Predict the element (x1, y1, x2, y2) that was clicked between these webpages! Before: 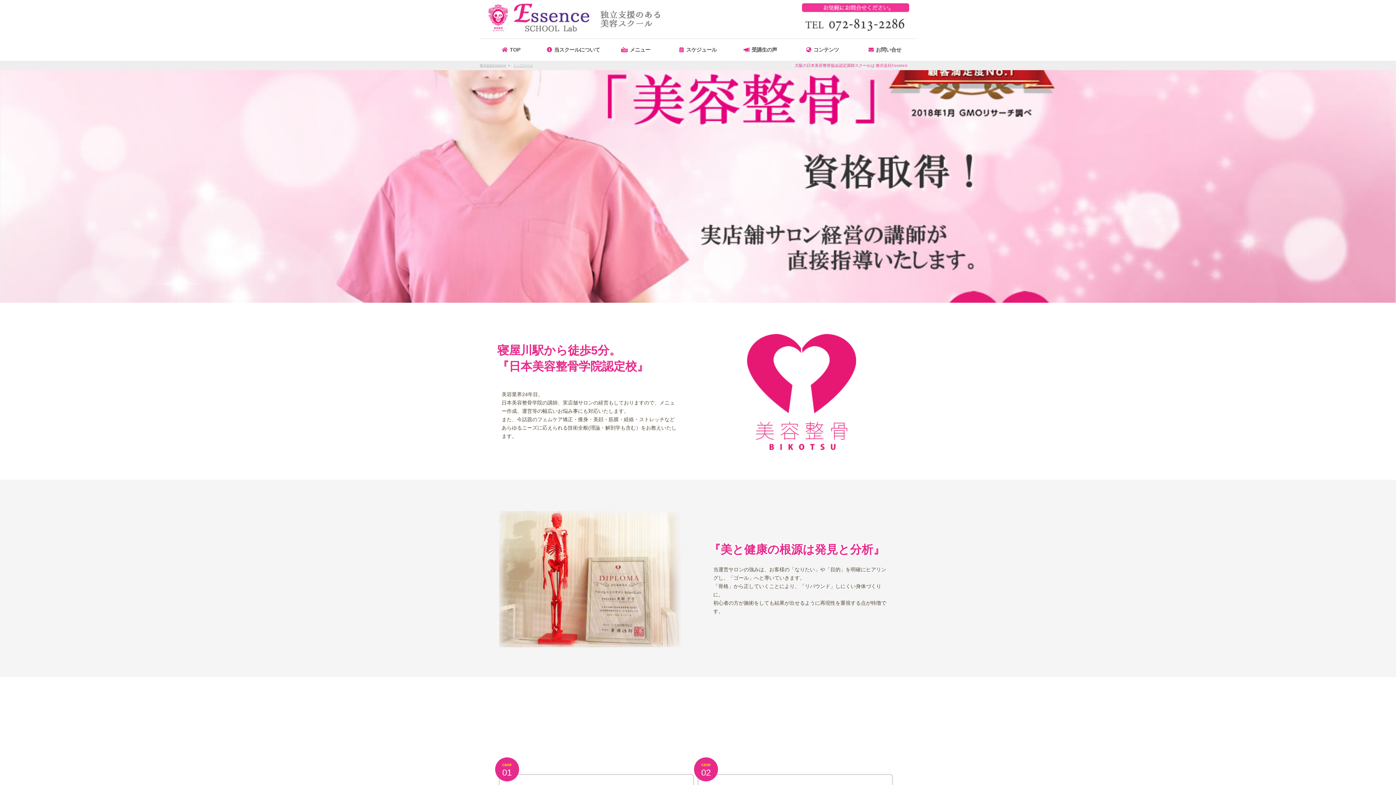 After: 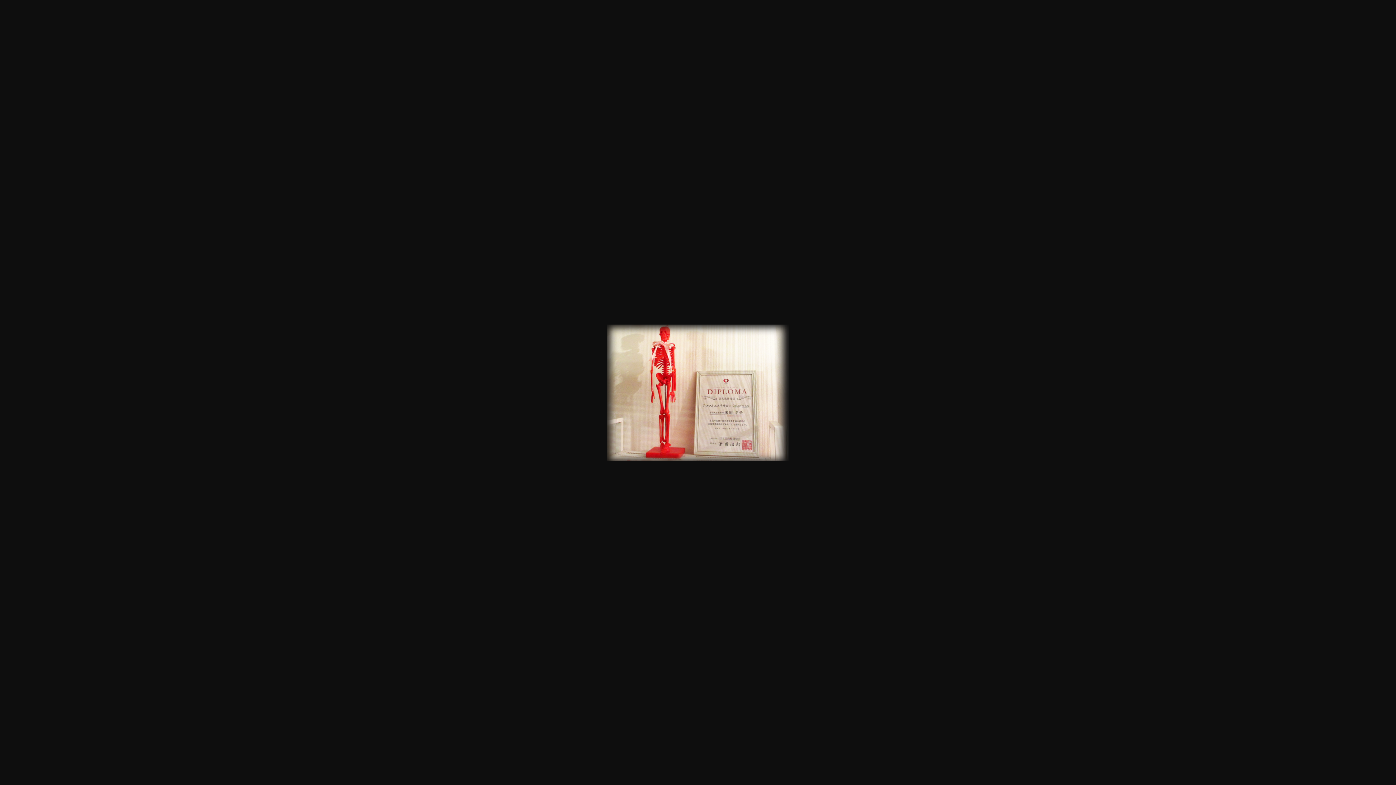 Action: bbox: (499, 640, 681, 646)